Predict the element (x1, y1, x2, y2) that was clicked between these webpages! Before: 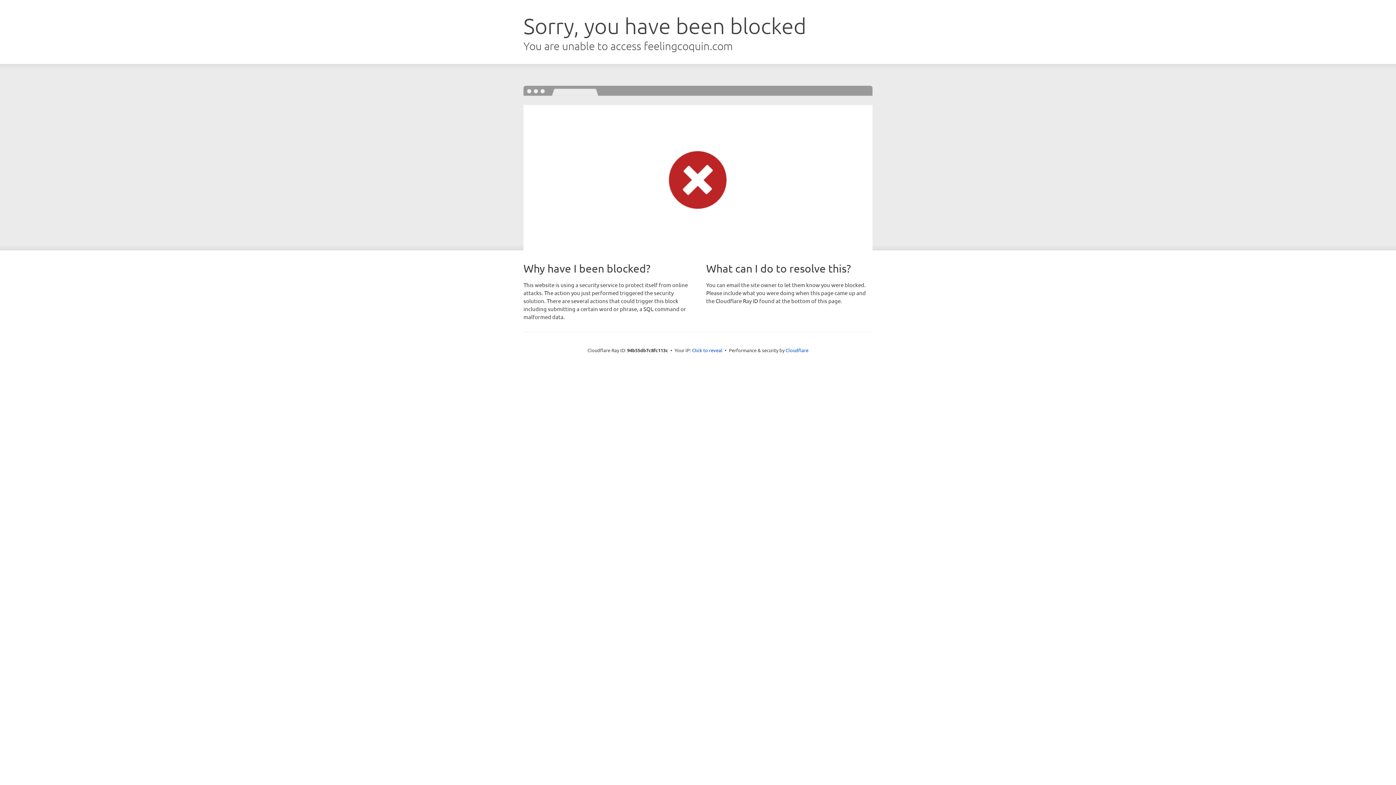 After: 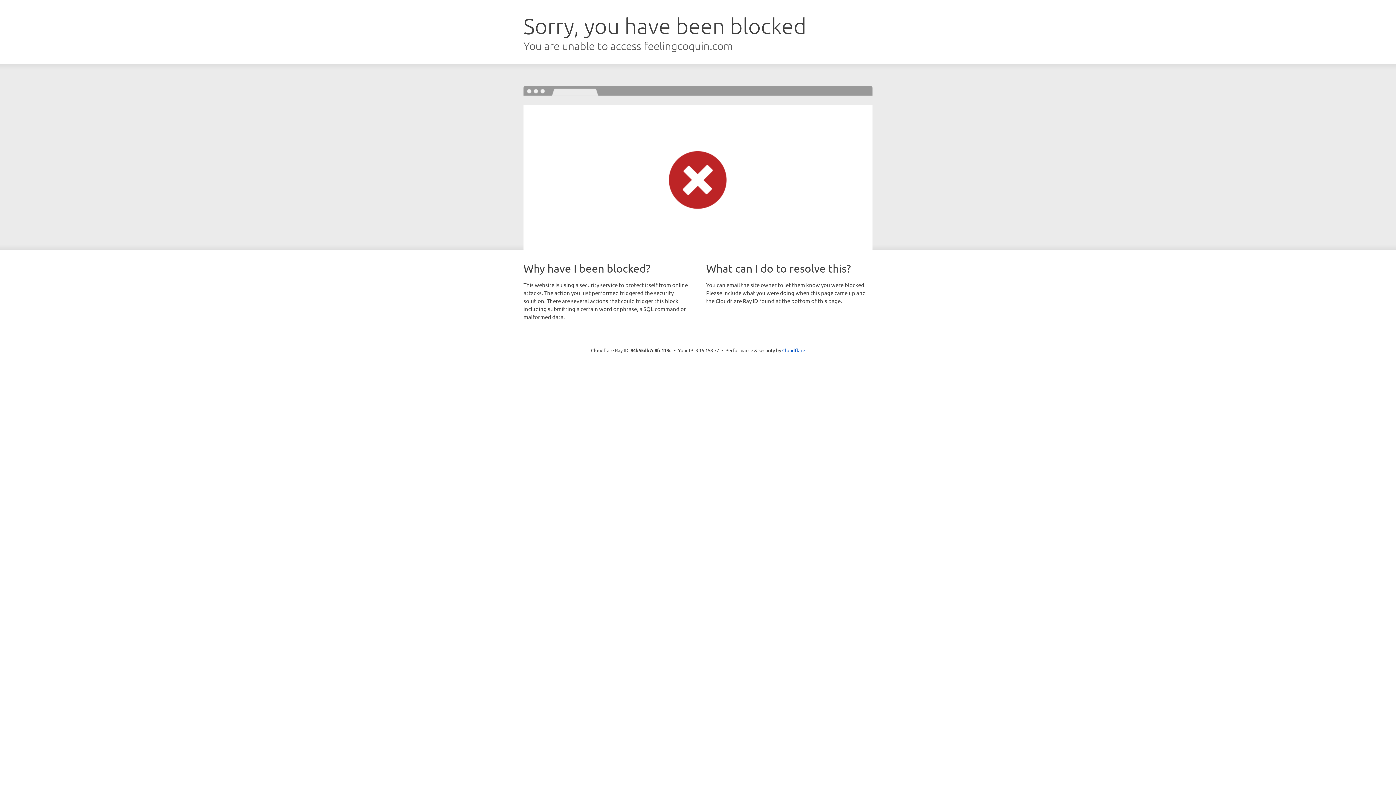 Action: bbox: (692, 346, 722, 353) label: Click to reveal